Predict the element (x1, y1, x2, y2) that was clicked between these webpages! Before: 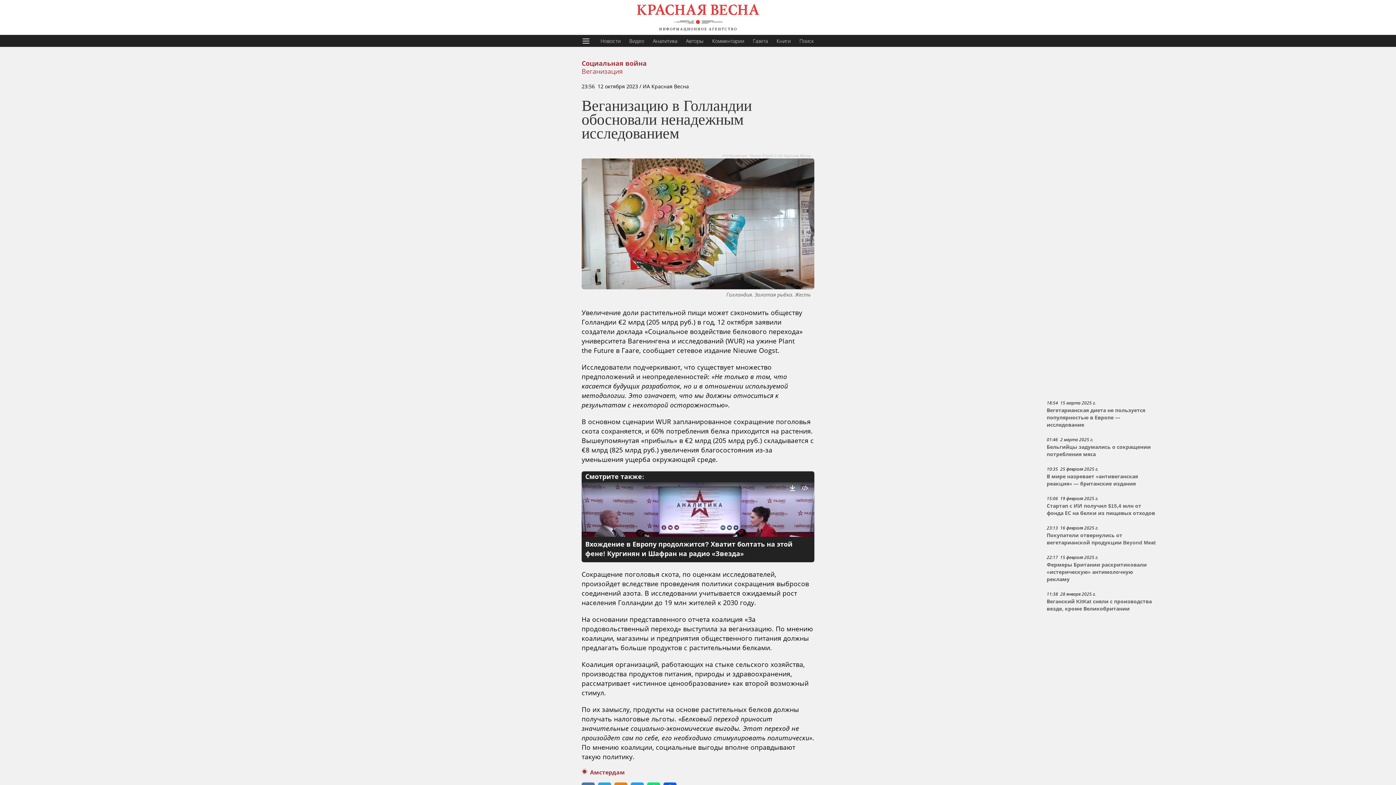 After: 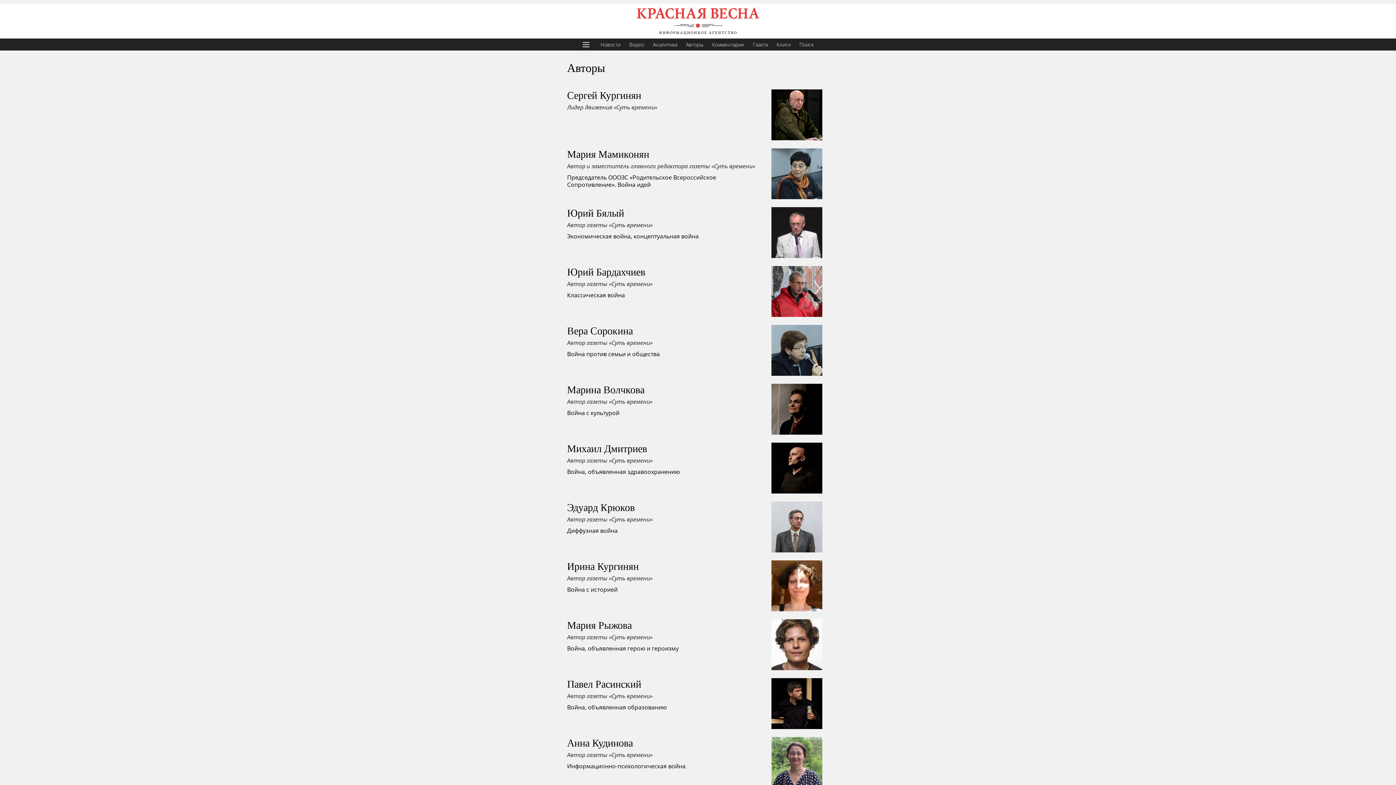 Action: label: Авторы bbox: (681, 34, 708, 46)